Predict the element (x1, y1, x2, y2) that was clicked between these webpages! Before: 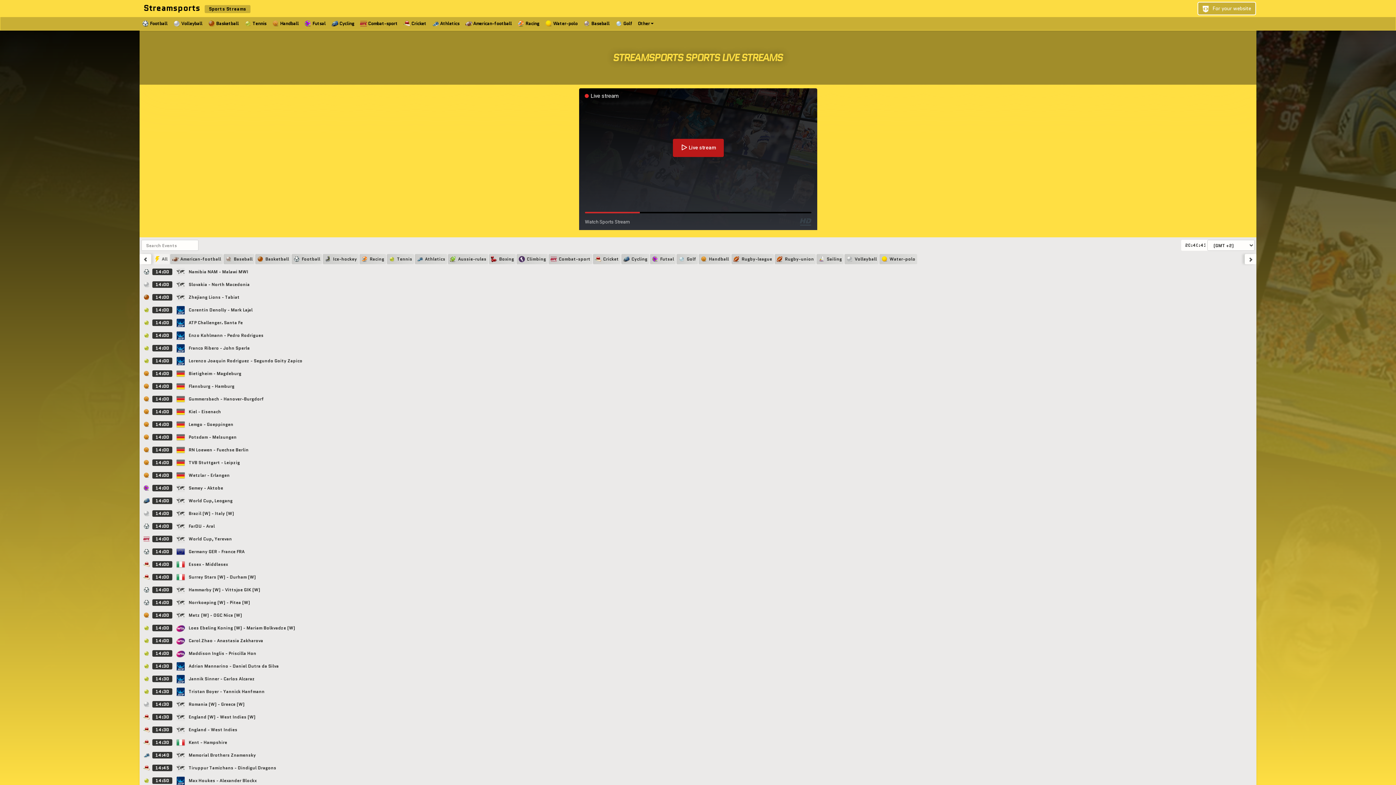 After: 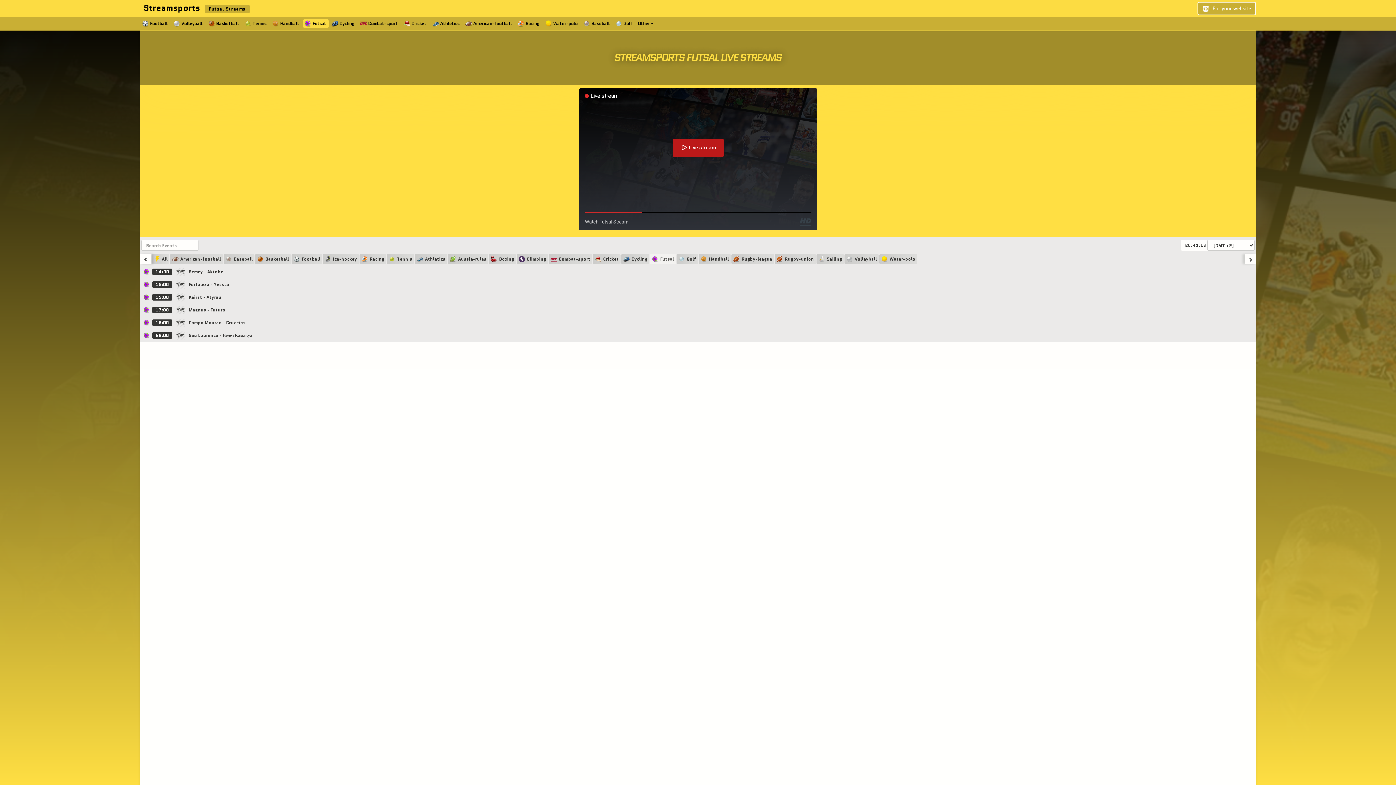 Action: label: Futsal bbox: (303, 18, 328, 28)